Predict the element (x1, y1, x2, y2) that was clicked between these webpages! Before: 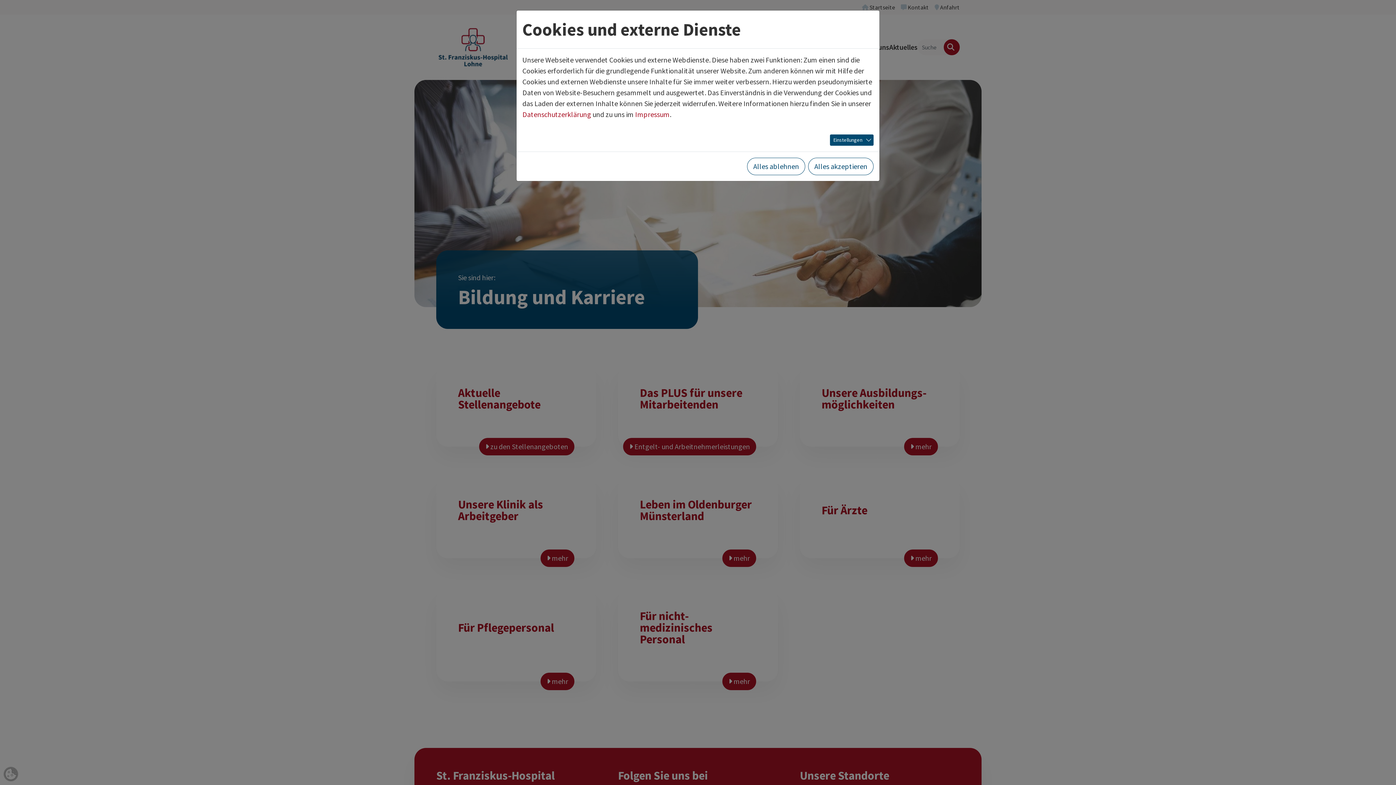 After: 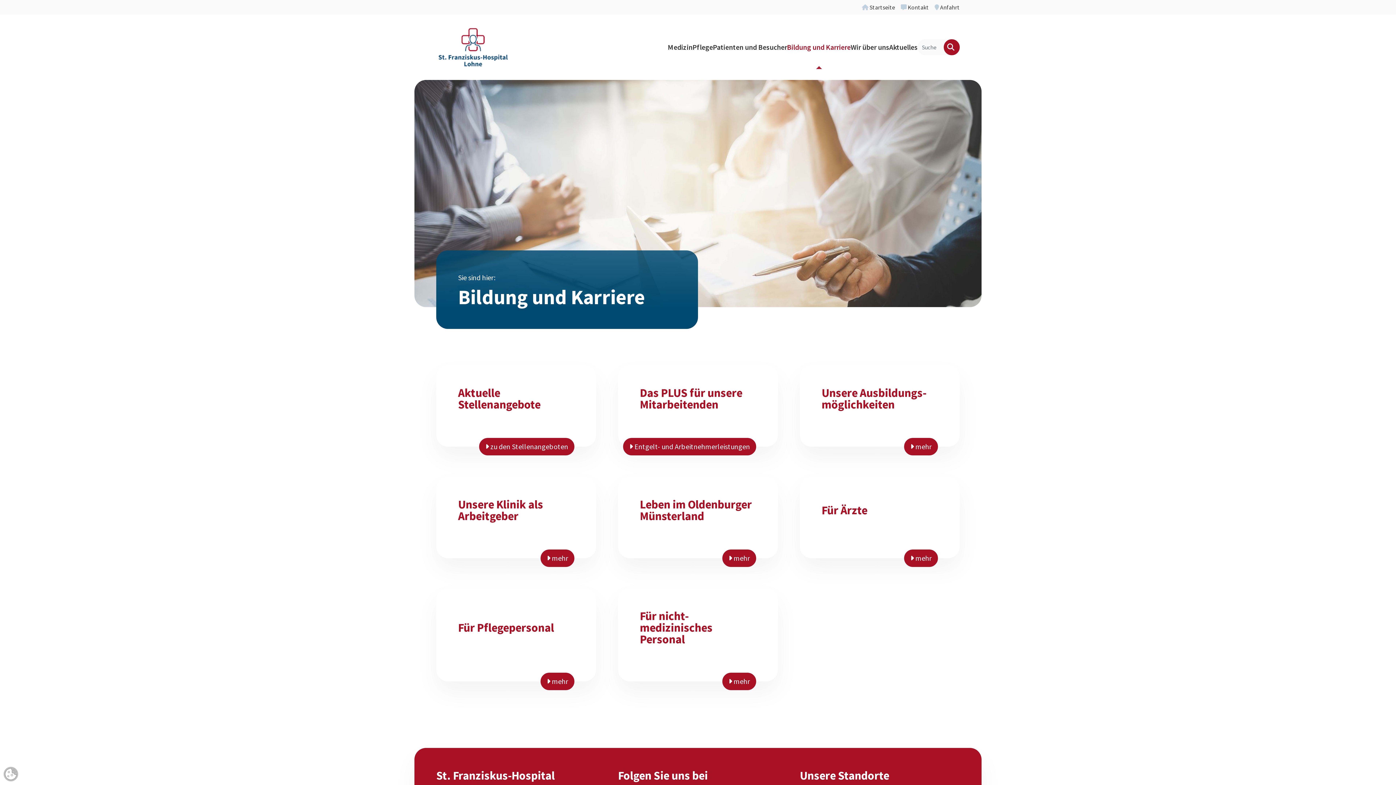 Action: bbox: (808, 157, 873, 175) label: Alles akzeptieren